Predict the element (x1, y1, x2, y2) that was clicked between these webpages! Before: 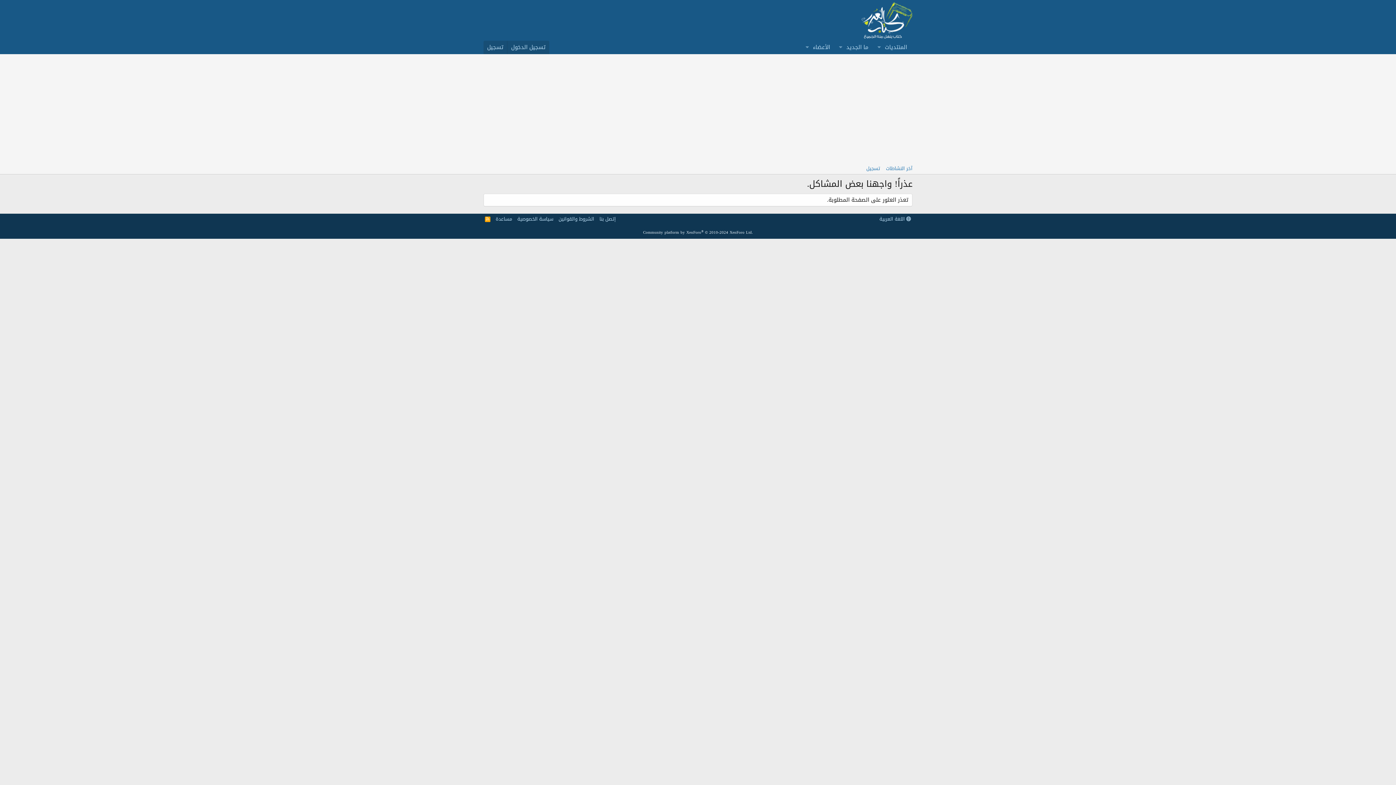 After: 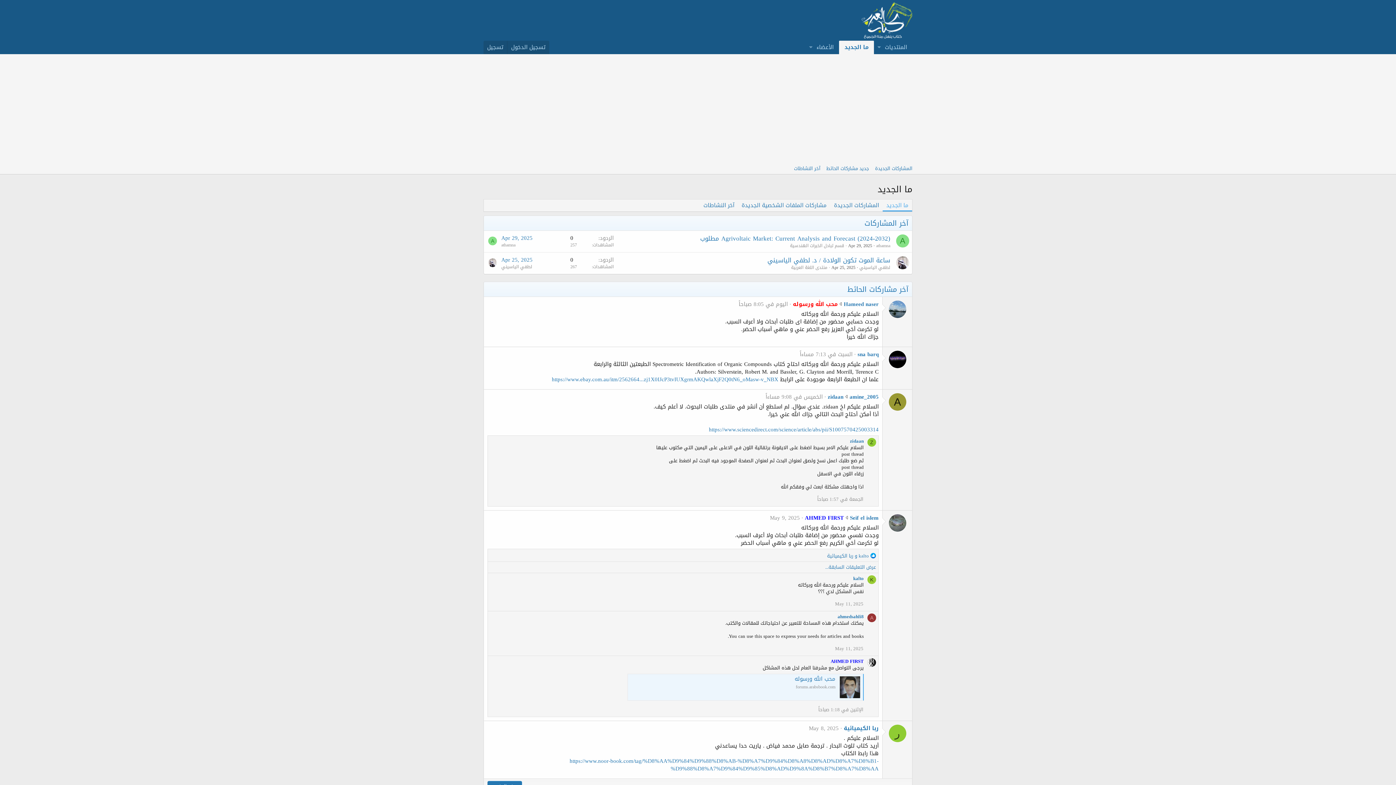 Action: bbox: (845, 40, 874, 54) label: ما الجديد